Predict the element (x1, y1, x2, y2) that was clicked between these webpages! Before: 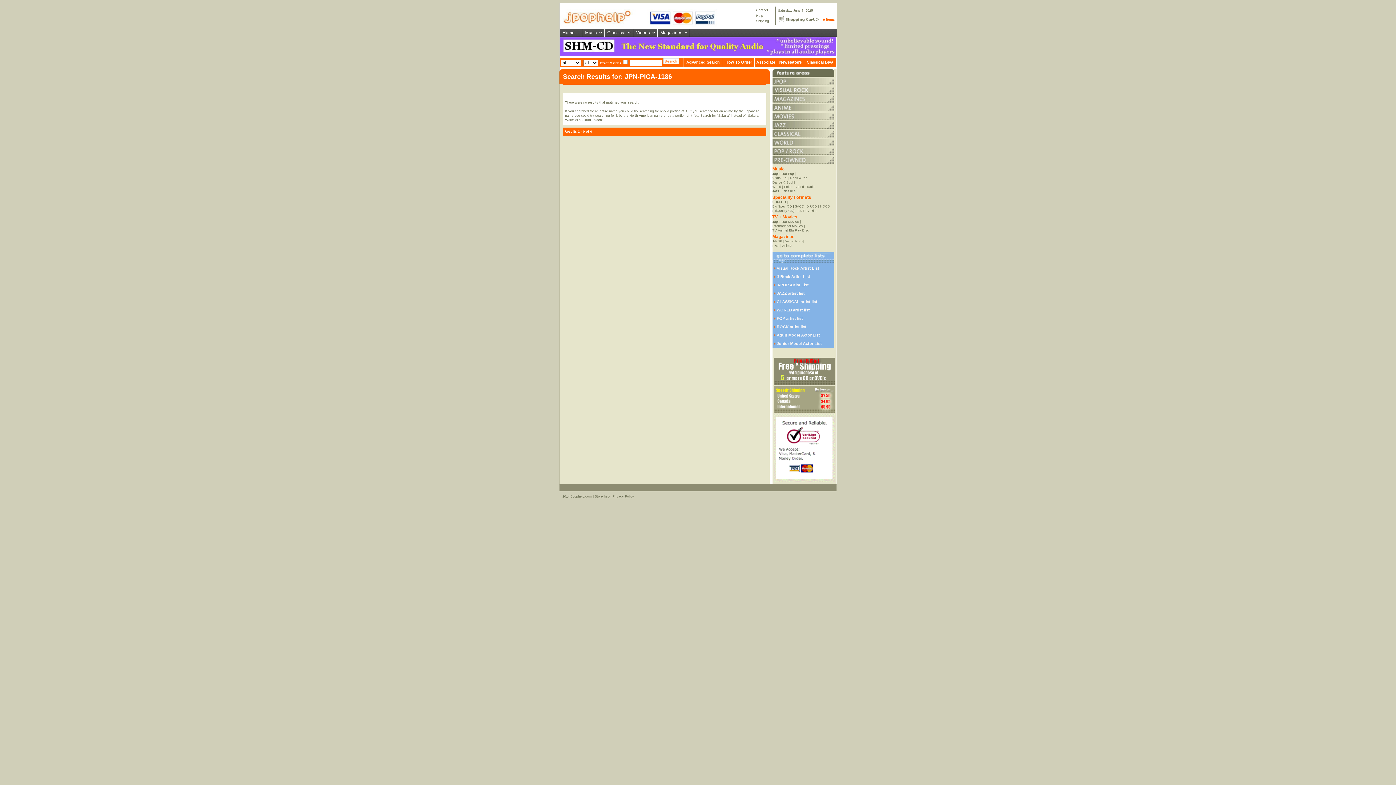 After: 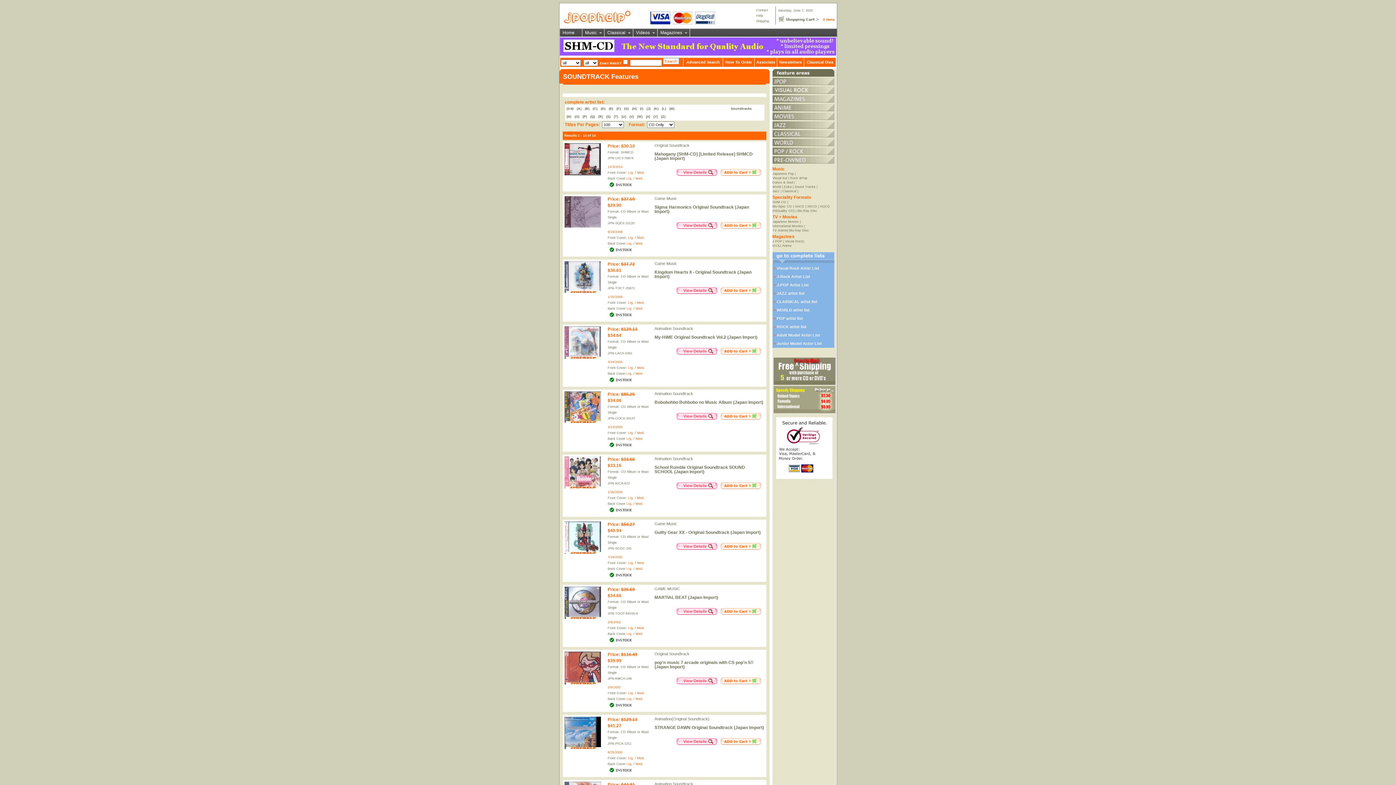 Action: label: Sound Tracks bbox: (794, 185, 815, 188)